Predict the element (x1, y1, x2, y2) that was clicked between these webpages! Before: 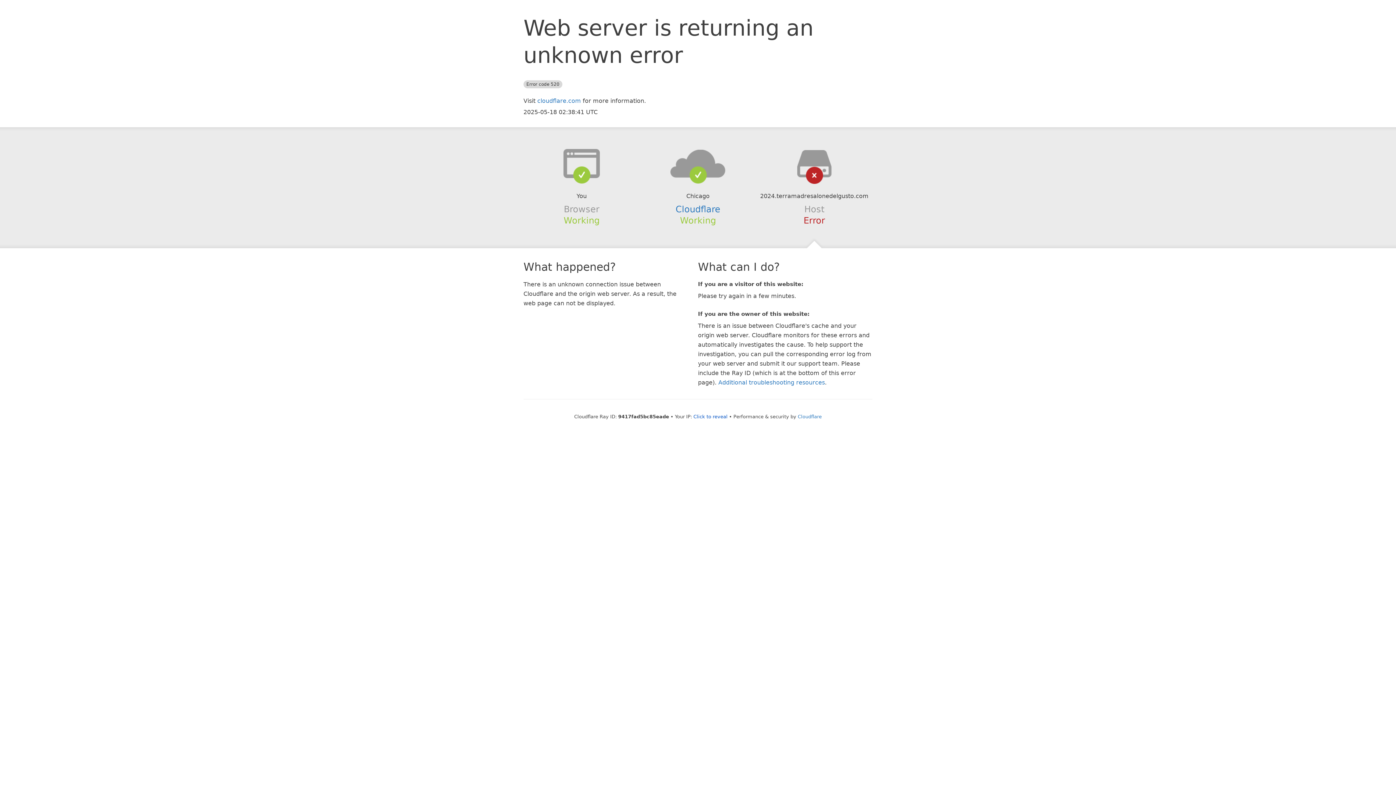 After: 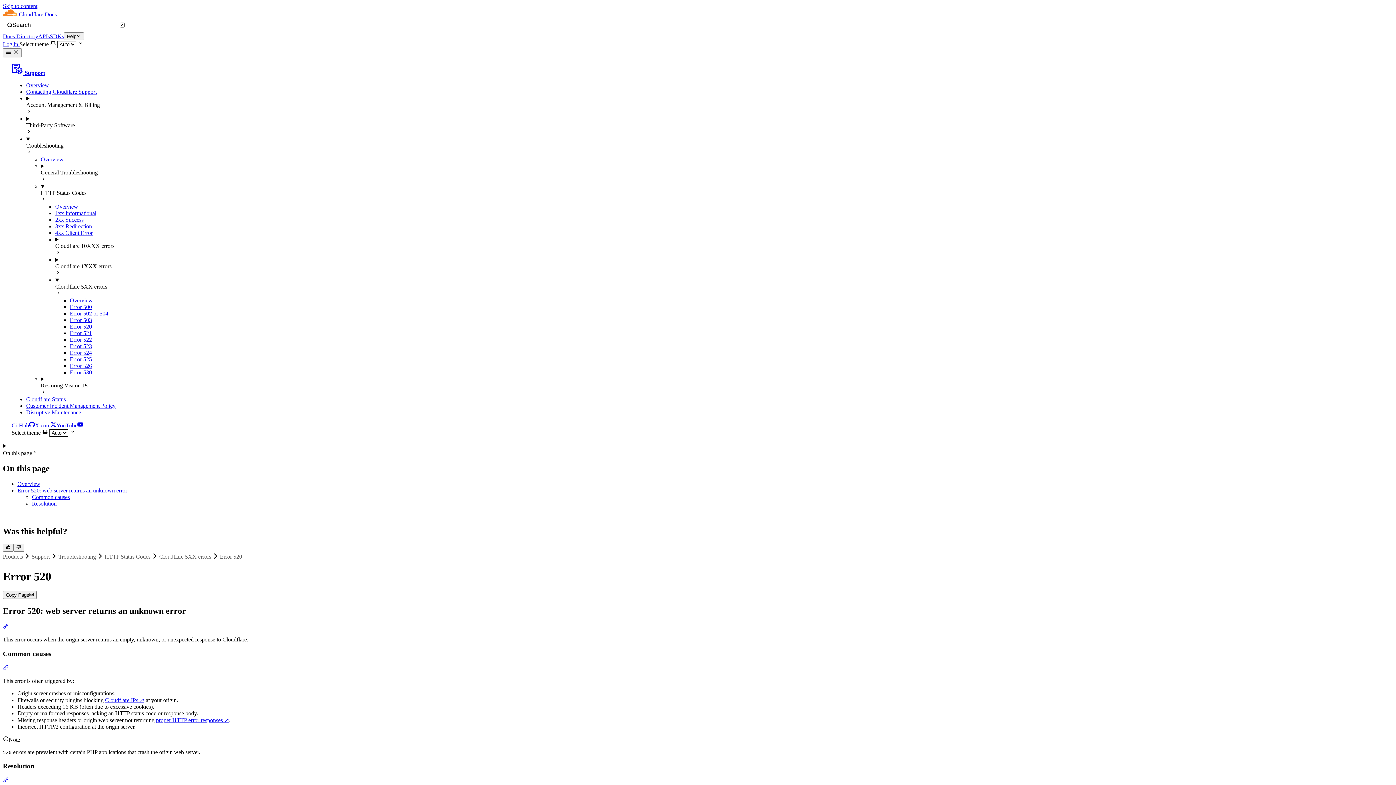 Action: label: Additional troubleshooting resources bbox: (718, 379, 825, 386)